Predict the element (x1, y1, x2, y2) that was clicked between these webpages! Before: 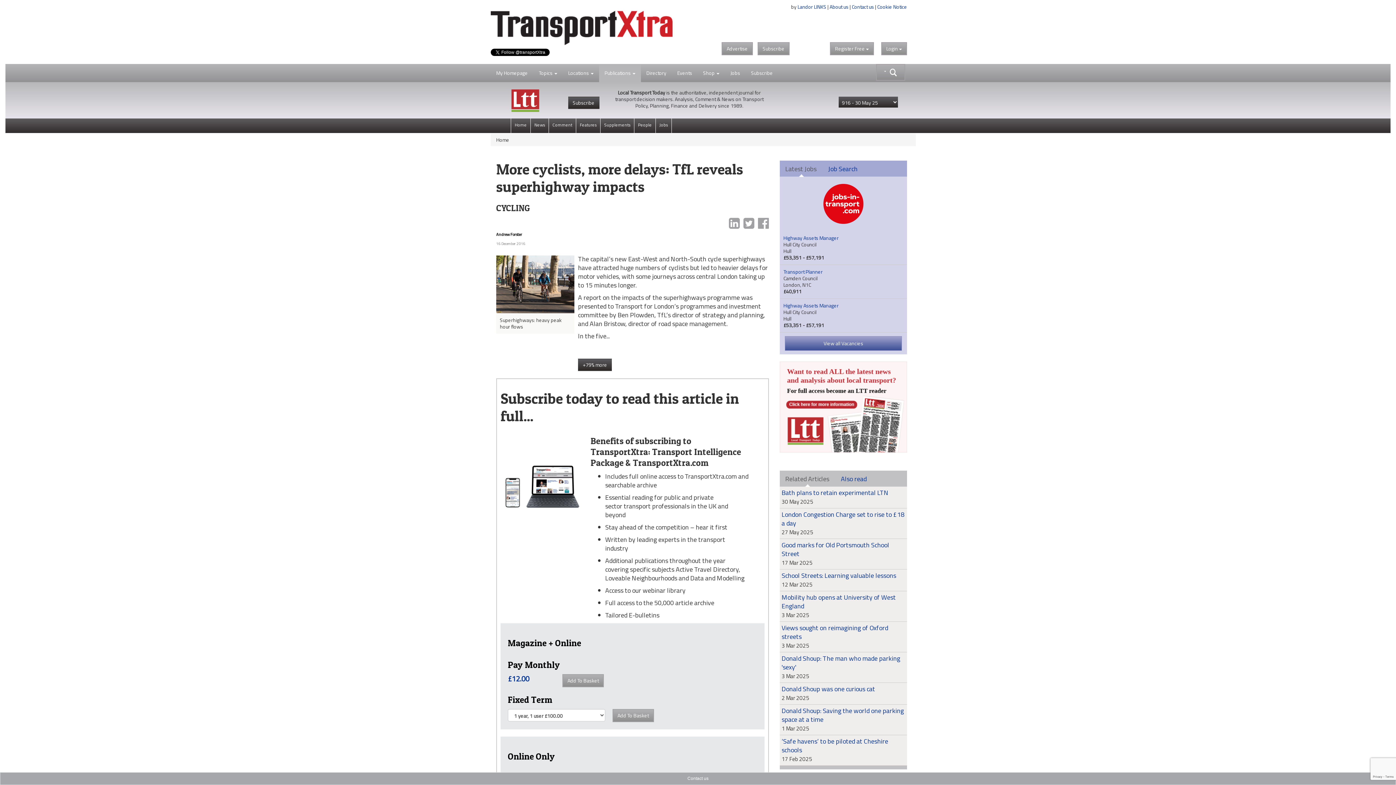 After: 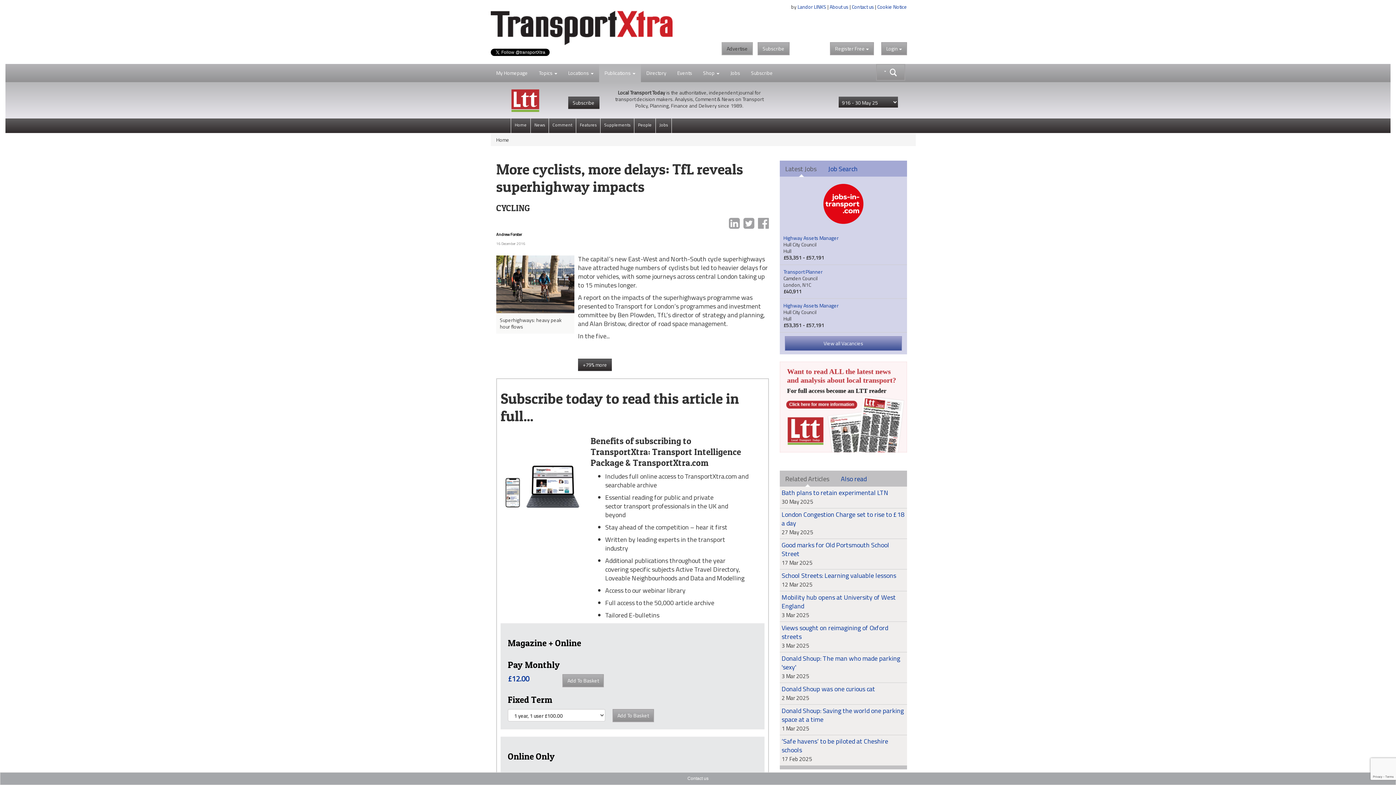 Action: bbox: (721, 42, 753, 55) label: Advertise